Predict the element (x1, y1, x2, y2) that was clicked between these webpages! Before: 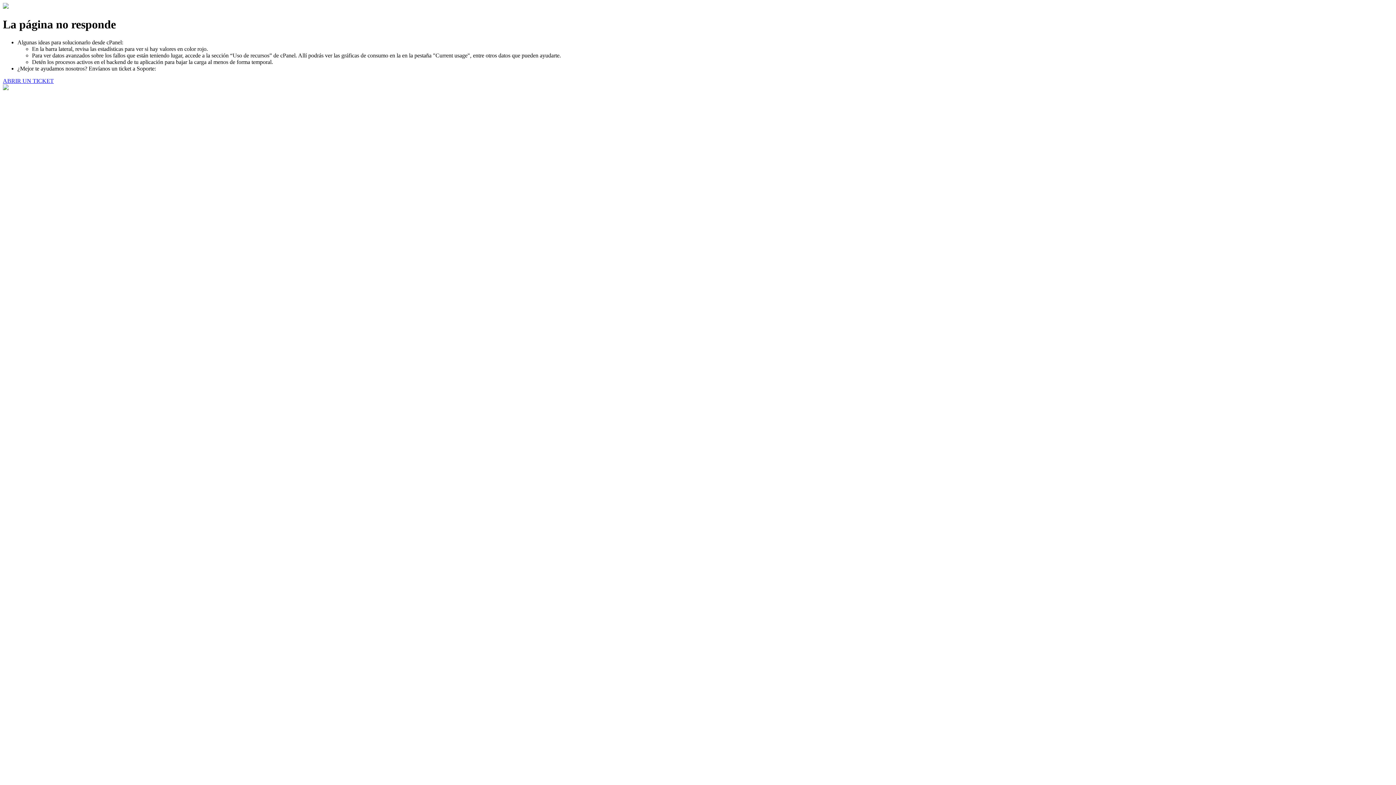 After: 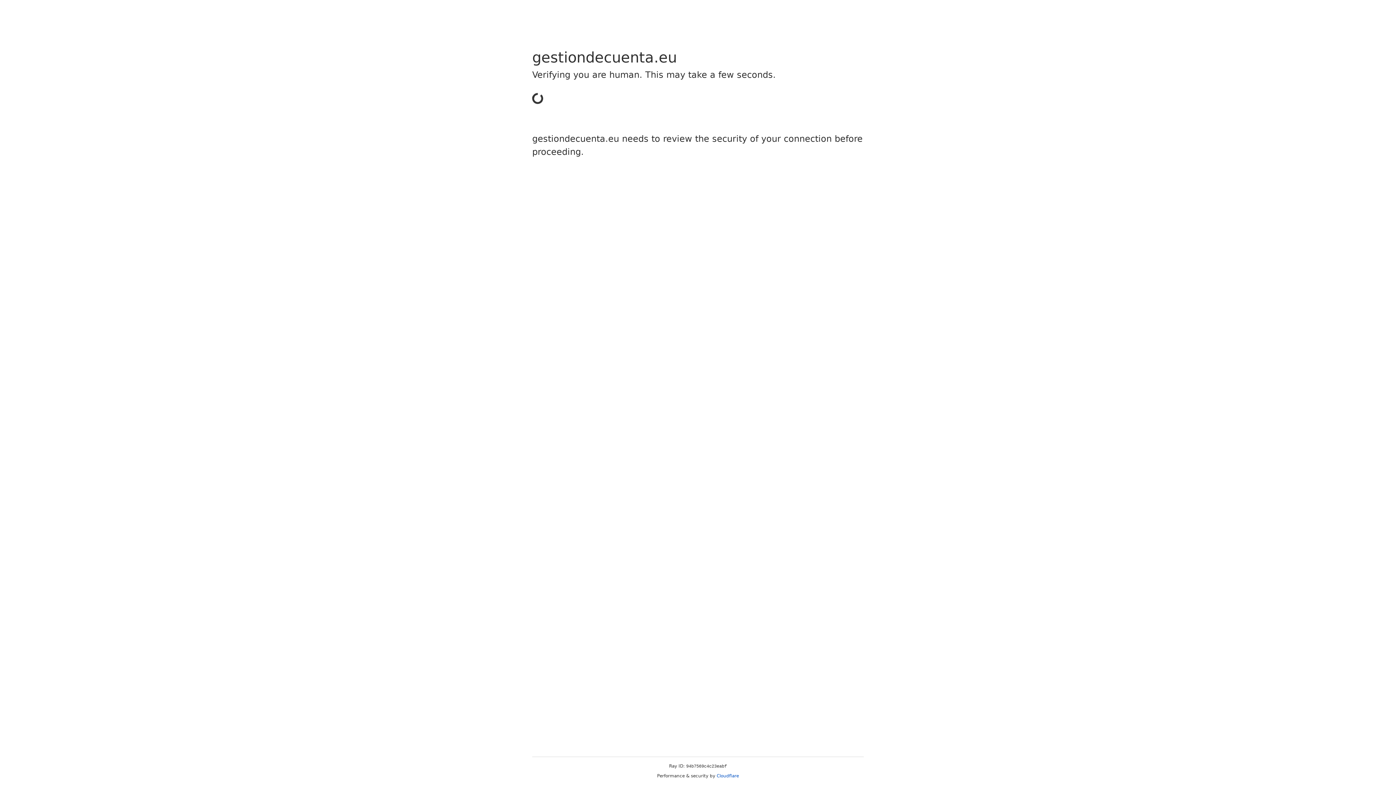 Action: bbox: (2, 77, 53, 83) label: ABRIR UN TICKET